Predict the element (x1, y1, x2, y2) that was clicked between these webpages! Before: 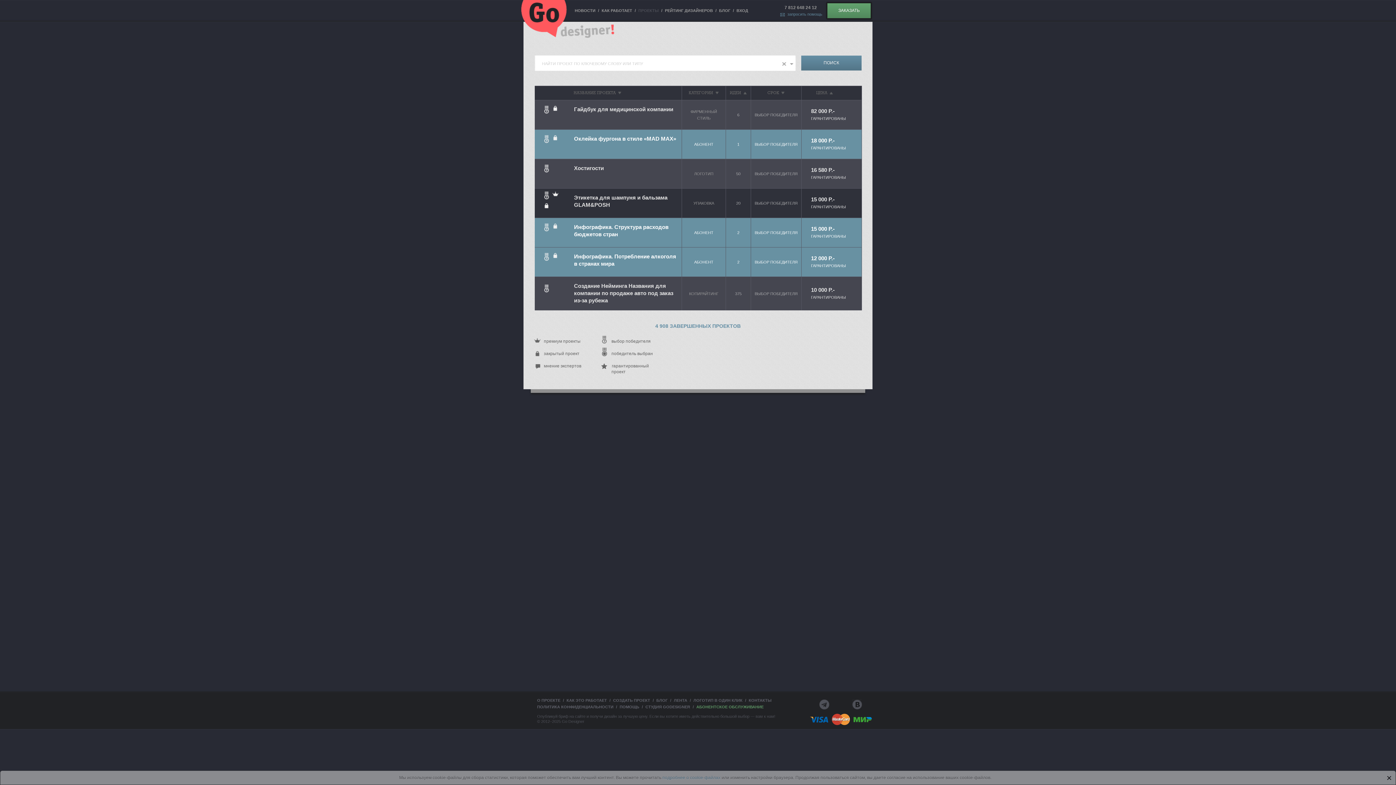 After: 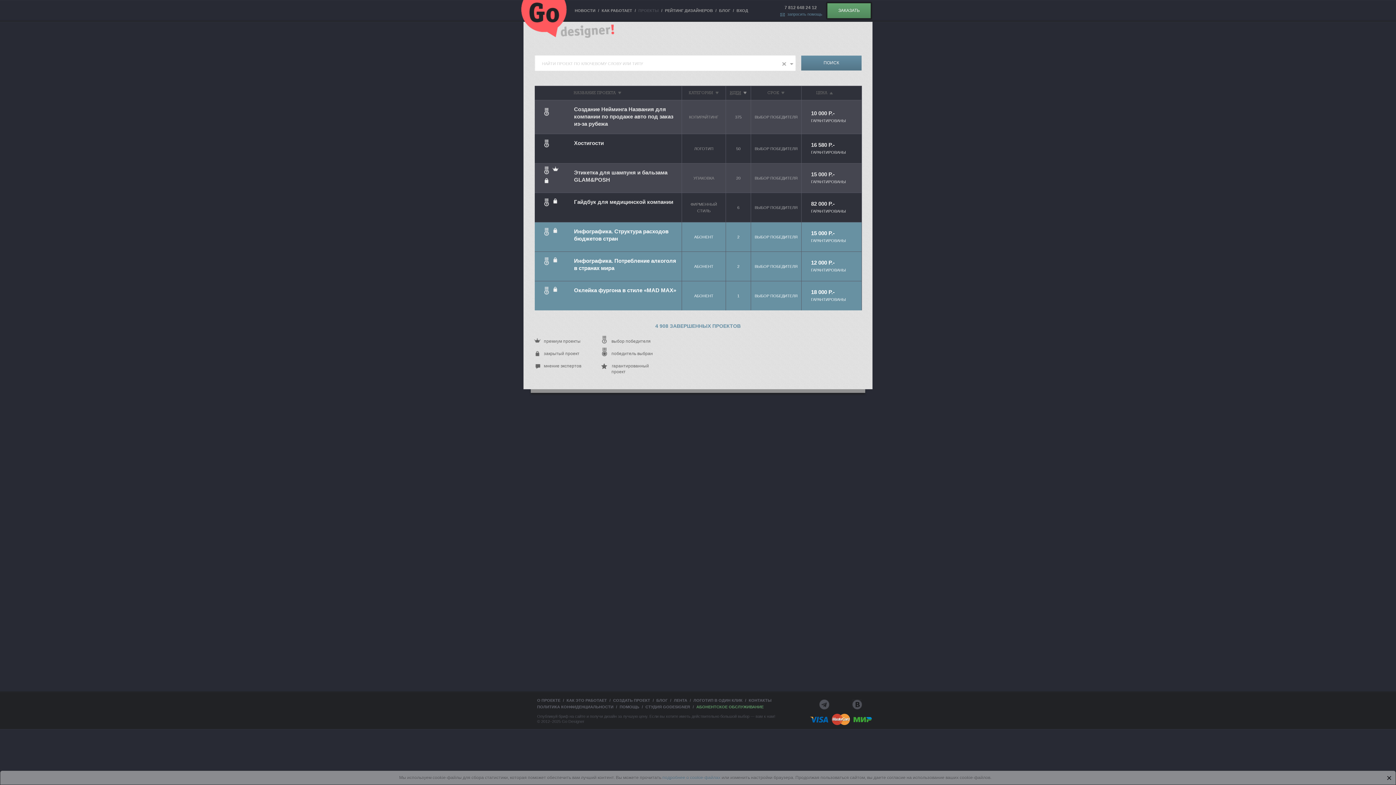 Action: label: ИДЕИ bbox: (730, 90, 747, 95)